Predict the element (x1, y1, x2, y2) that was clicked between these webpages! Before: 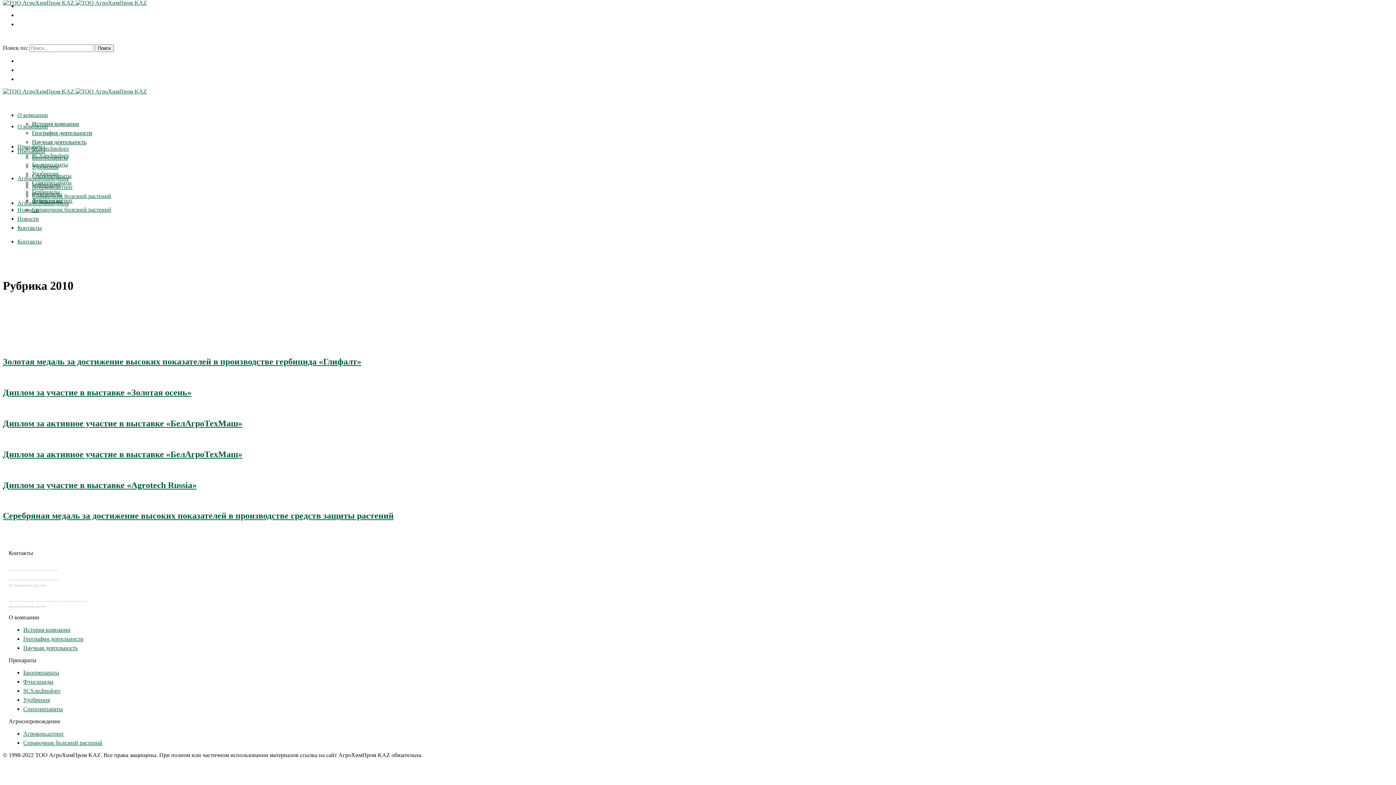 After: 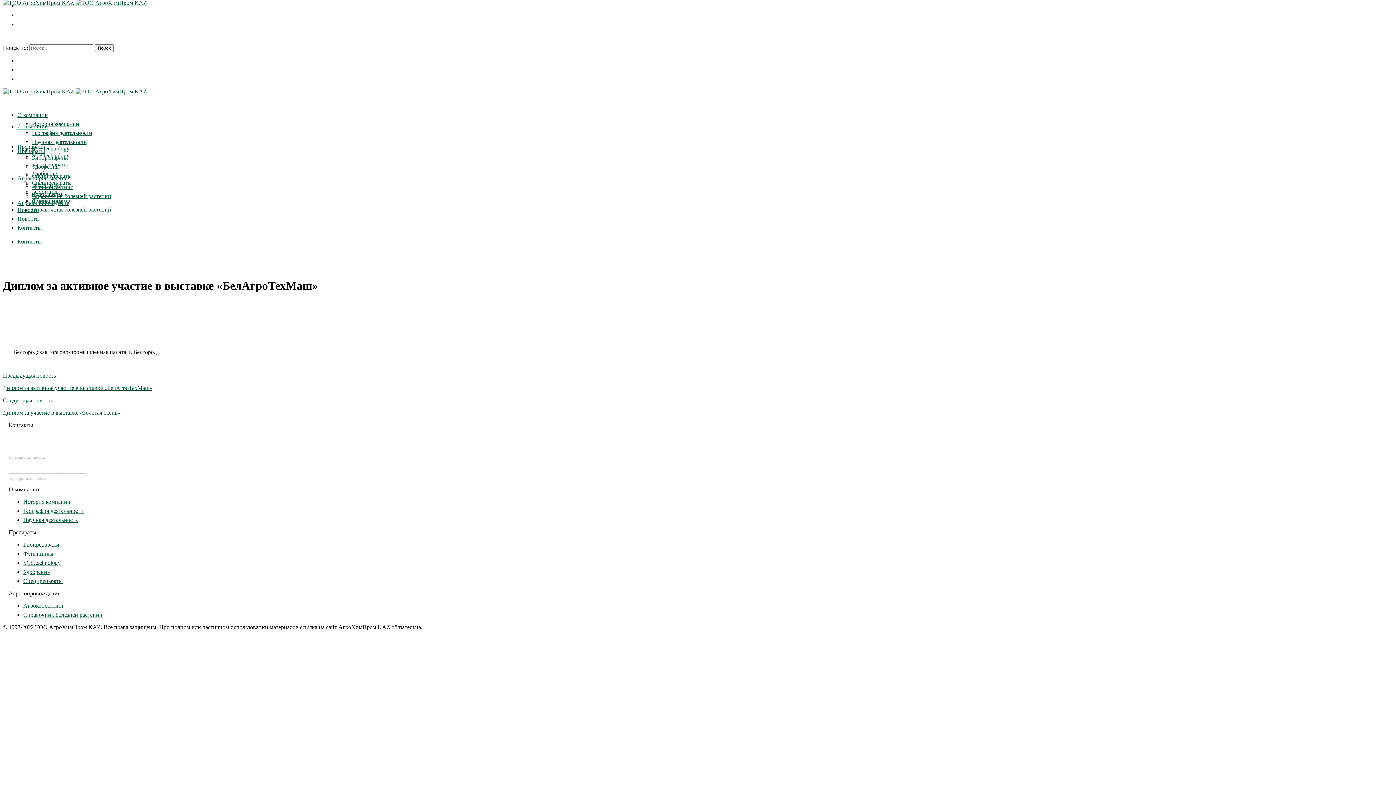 Action: bbox: (2, 418, 242, 428) label: Диплом за активное участие в выставке «БелАгроТехМаш»